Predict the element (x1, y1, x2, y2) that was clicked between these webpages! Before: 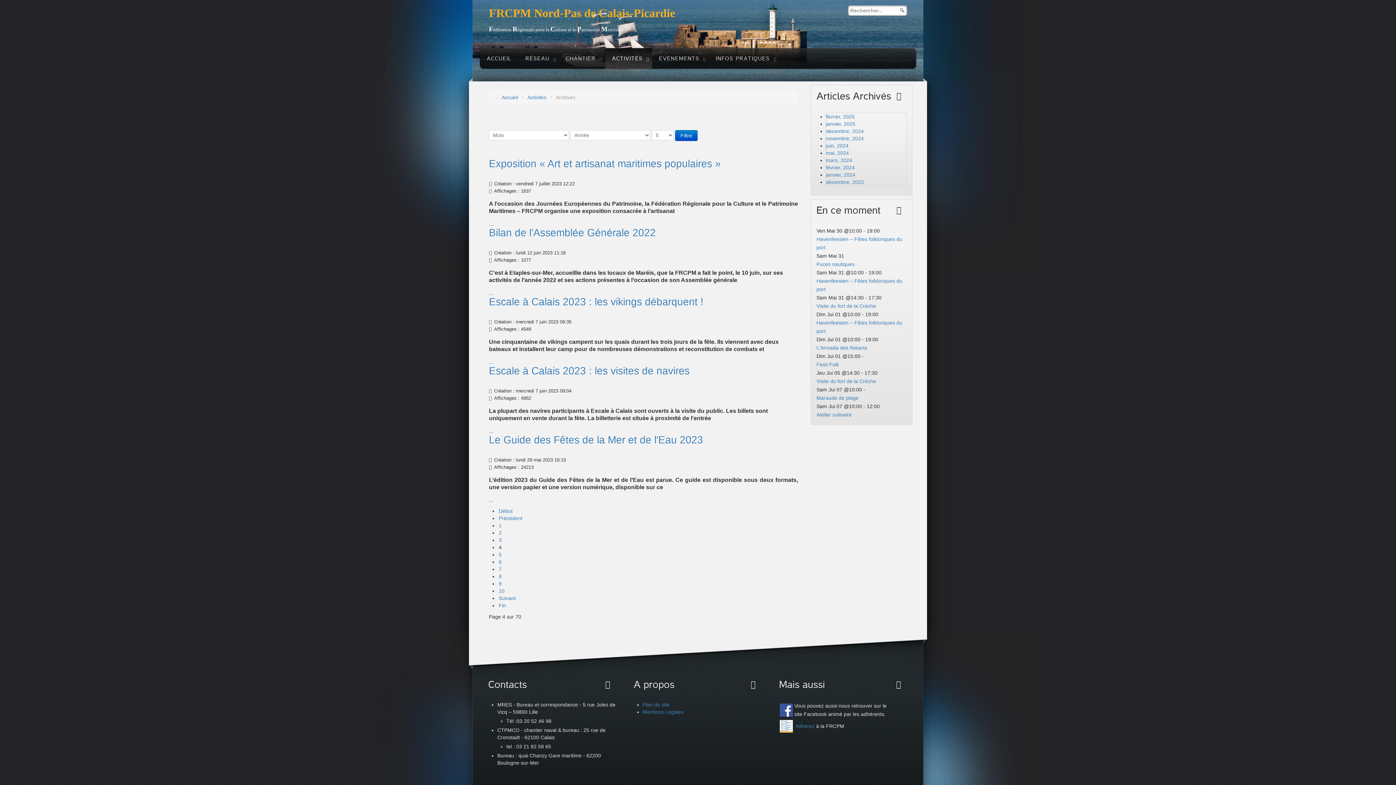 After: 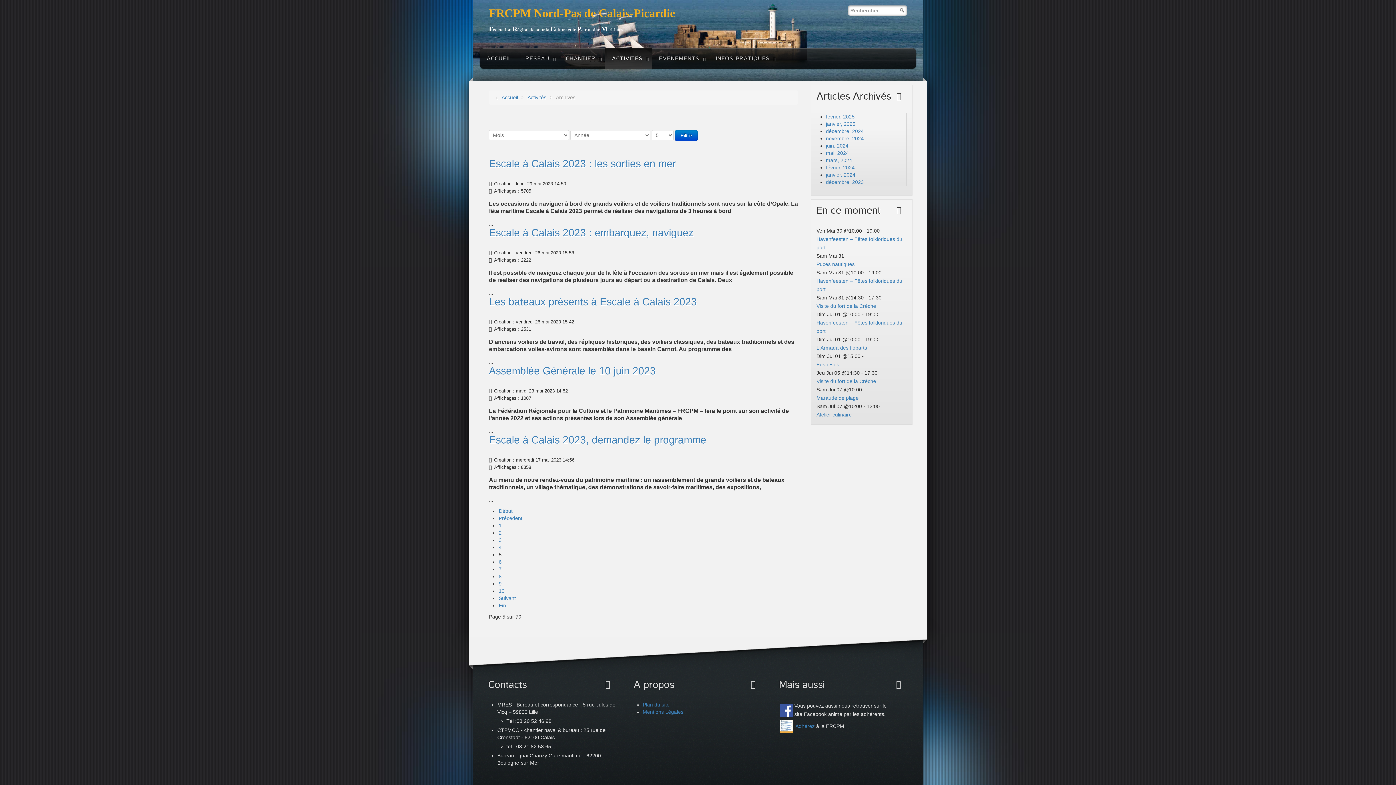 Action: bbox: (498, 594, 516, 602) label: Suivant